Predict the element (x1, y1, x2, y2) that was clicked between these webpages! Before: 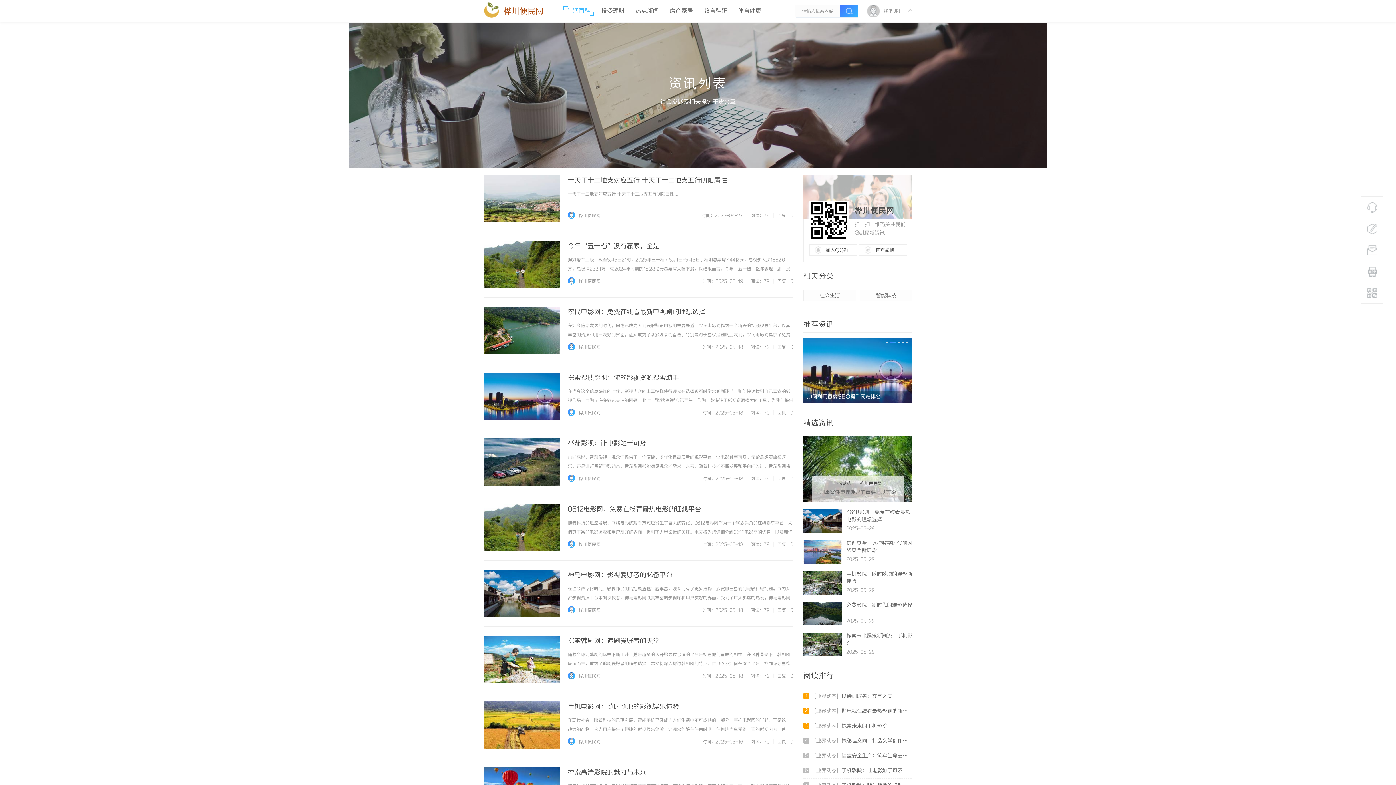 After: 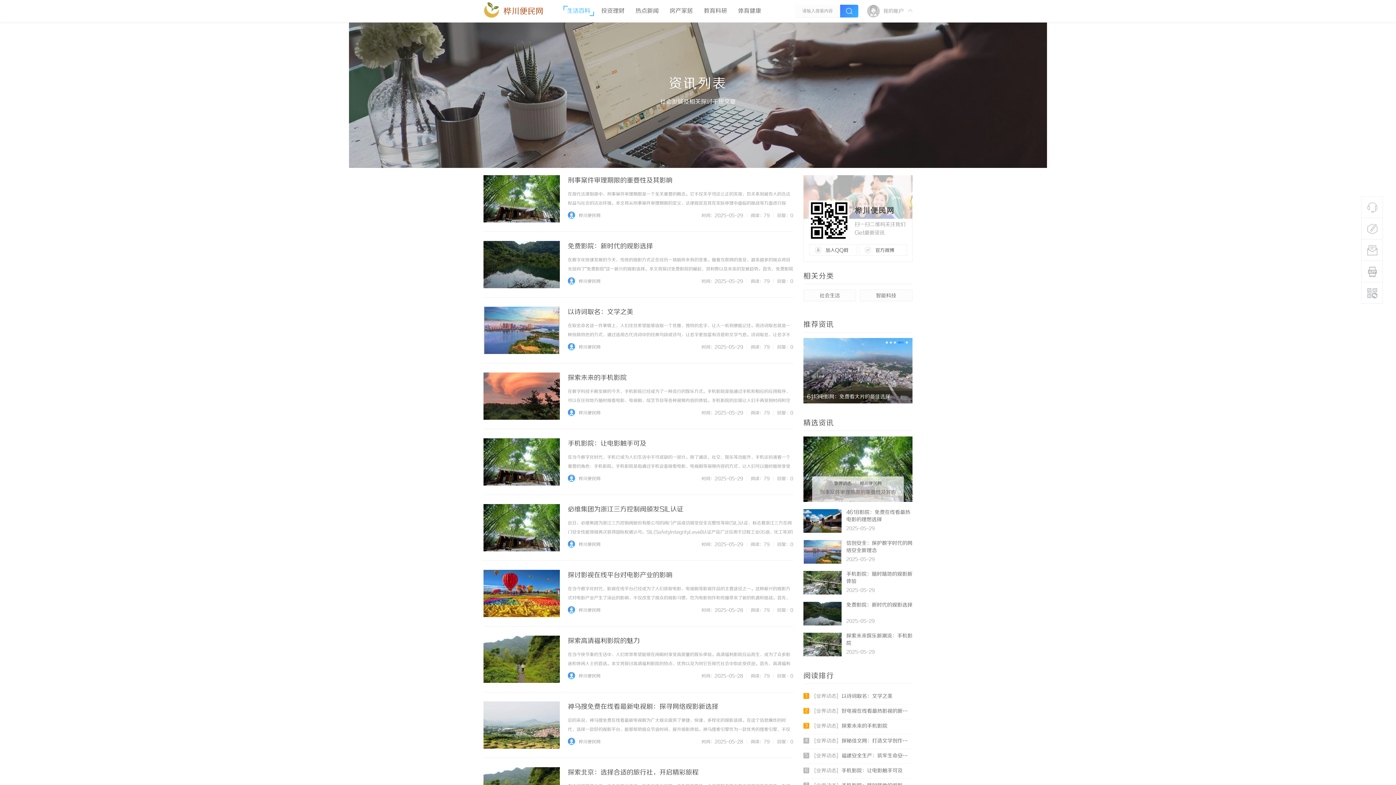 Action: label: 教育科研 bbox: (700, 0, 730, 21)